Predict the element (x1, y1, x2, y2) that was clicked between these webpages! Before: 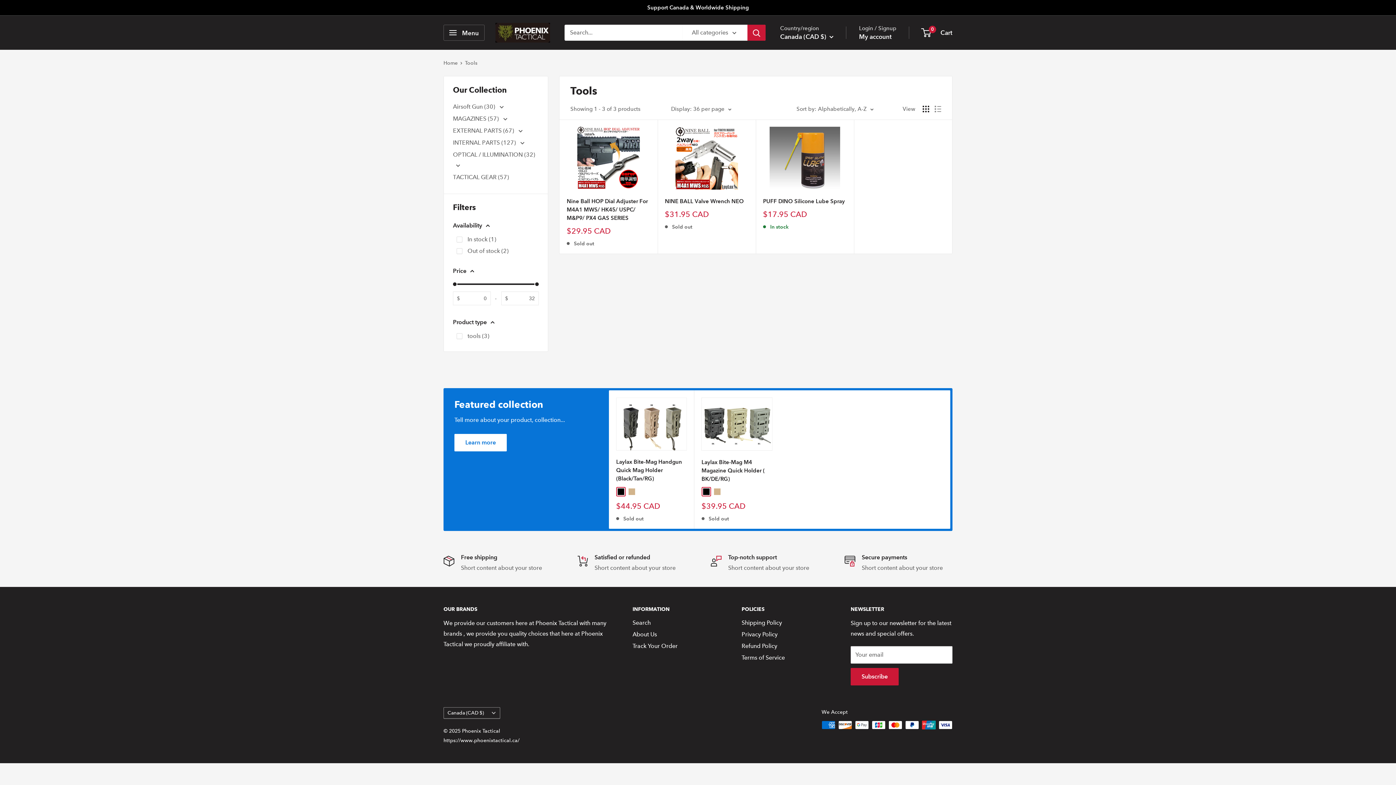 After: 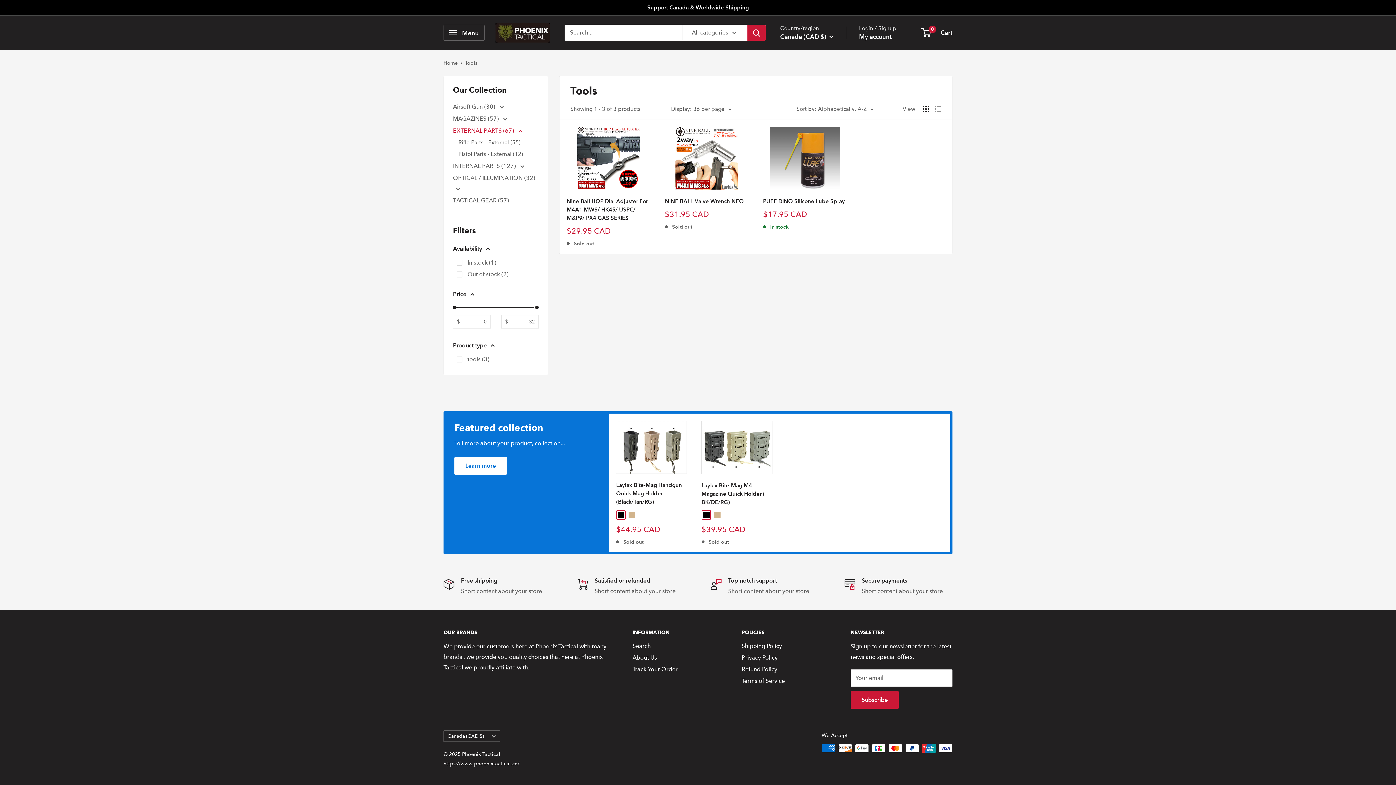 Action: bbox: (453, 124, 538, 136) label: EXTERNAL PARTS (67) 